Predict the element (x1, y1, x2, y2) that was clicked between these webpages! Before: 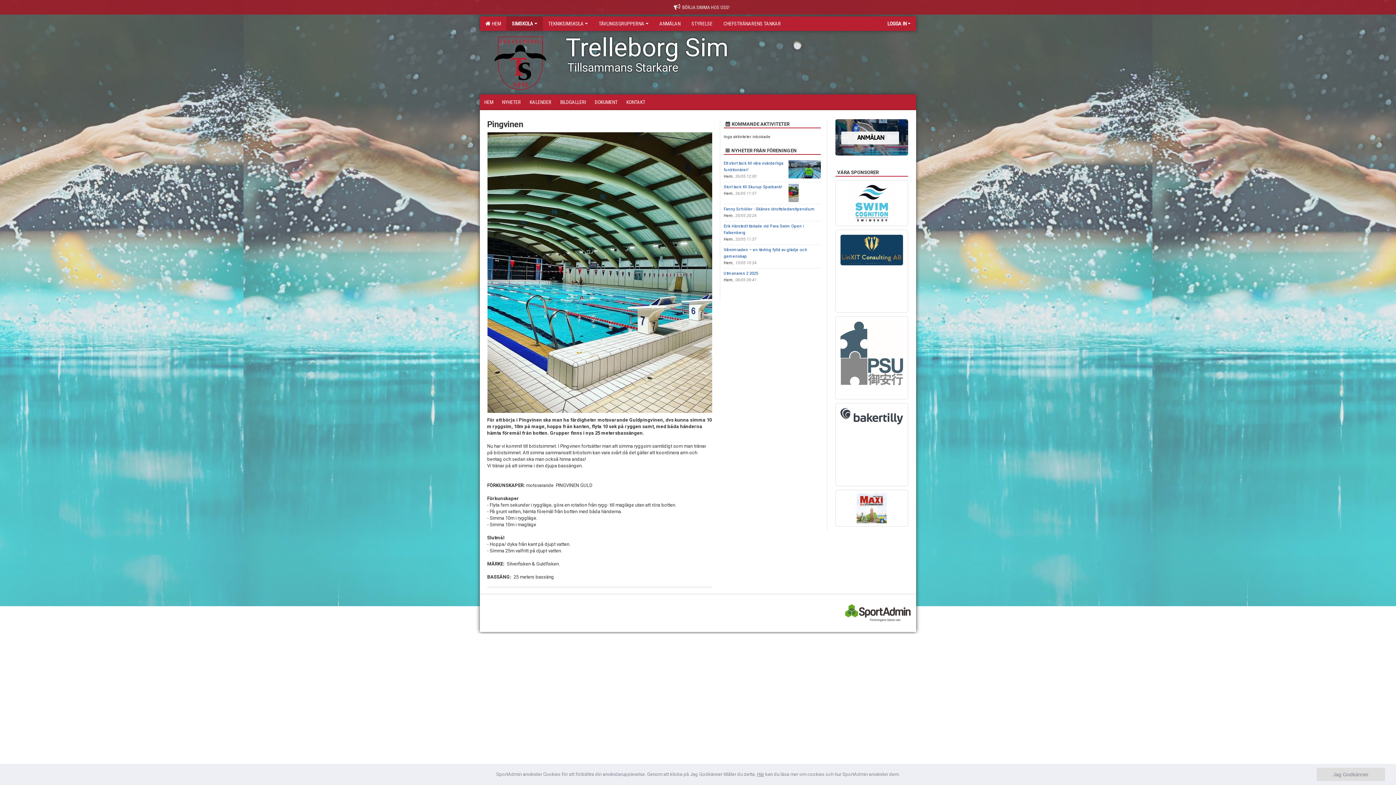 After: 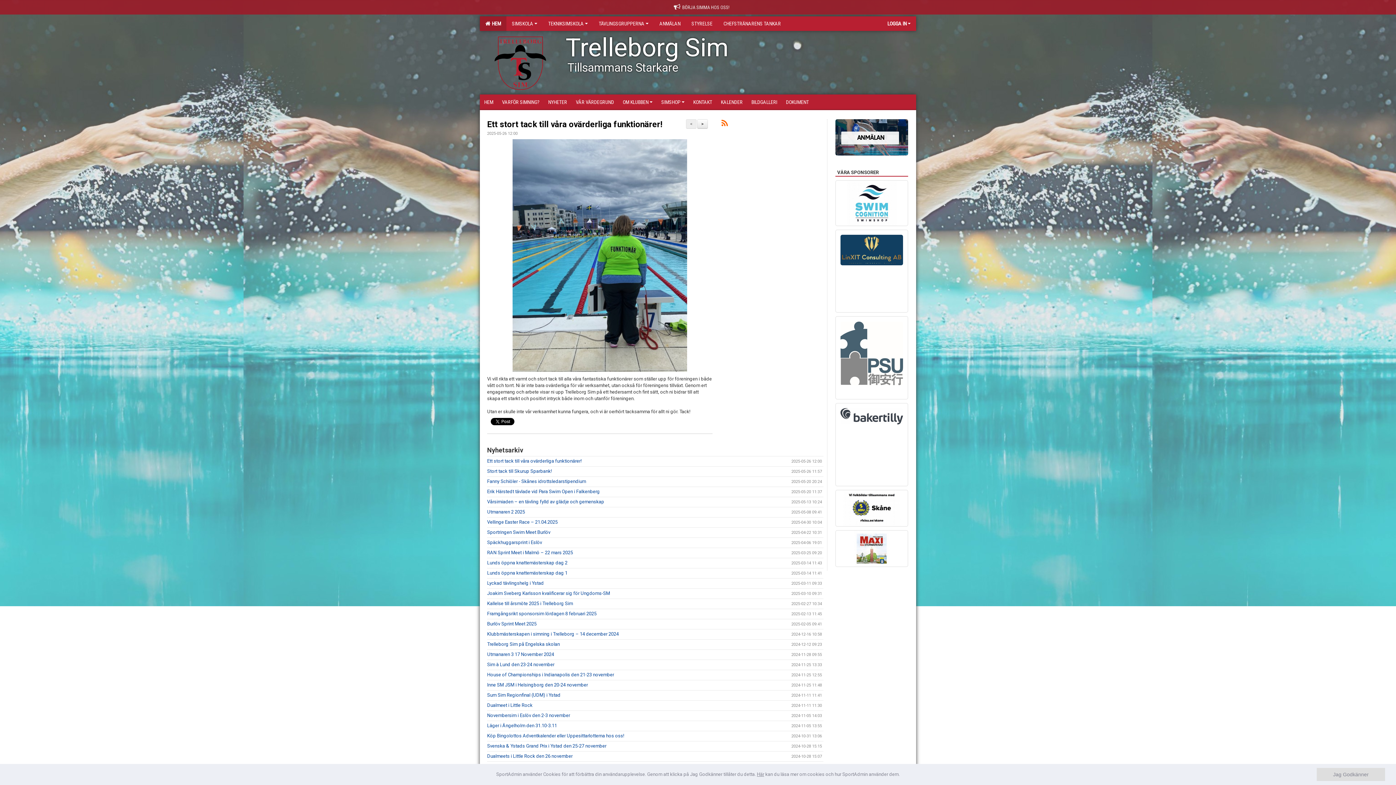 Action: bbox: (788, 169, 820, 173)